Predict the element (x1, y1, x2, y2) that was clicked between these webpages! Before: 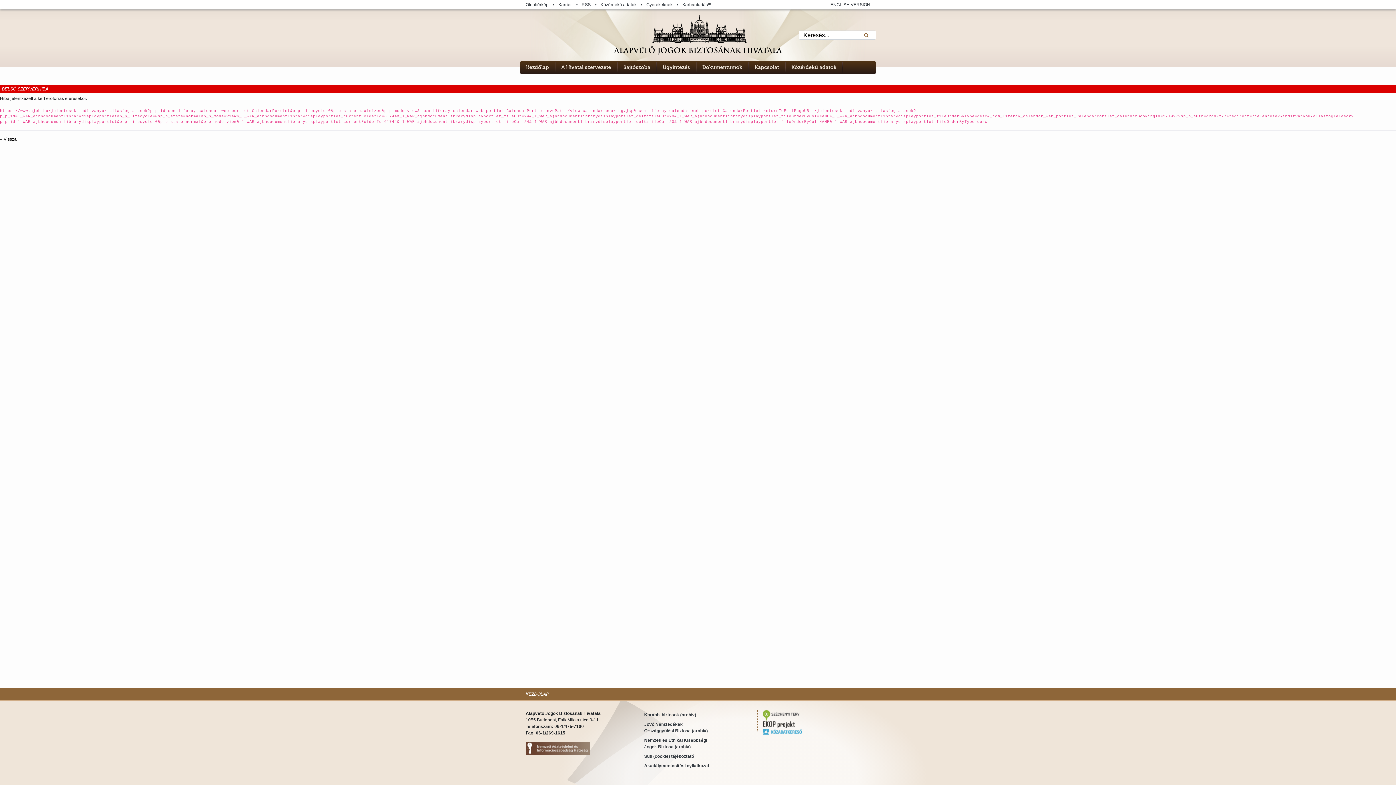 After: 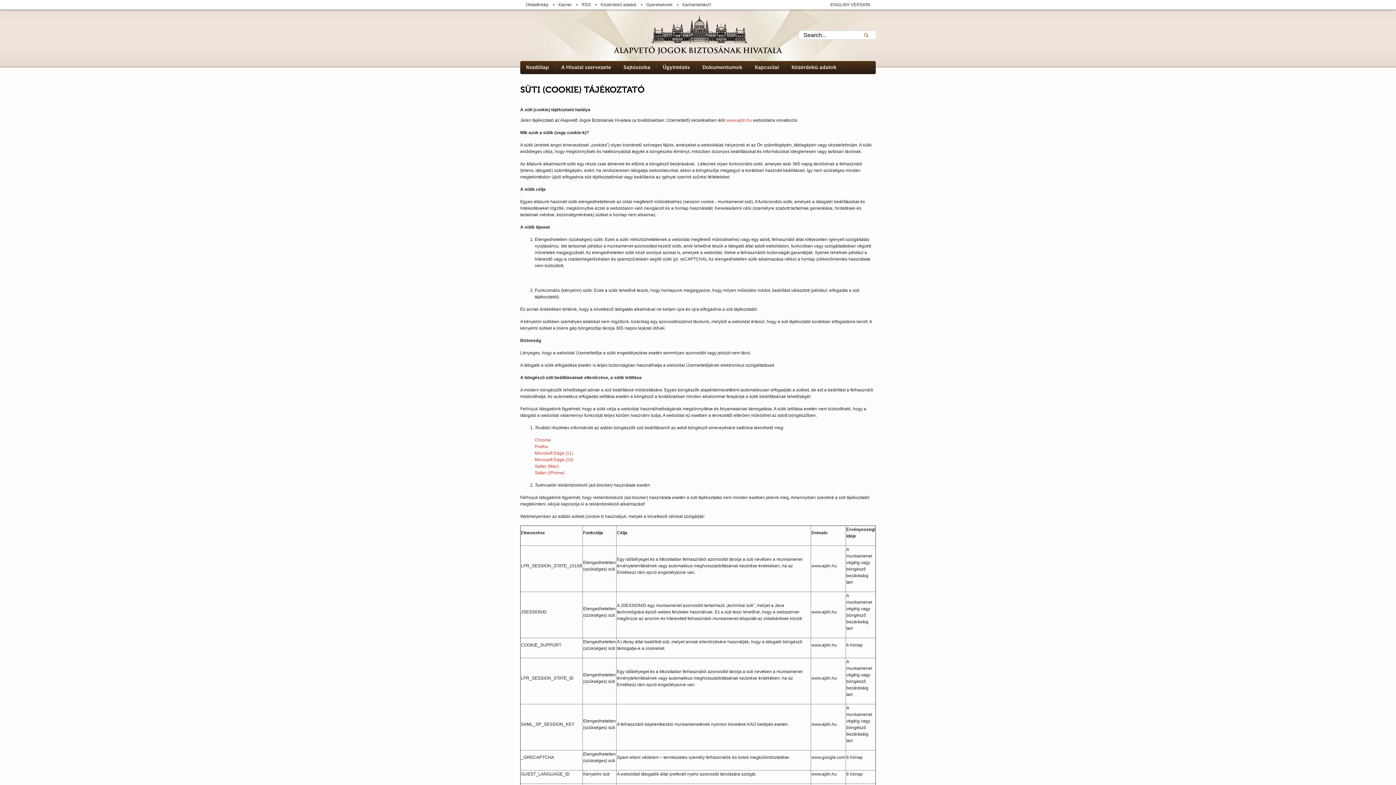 Action: label: Süti (cookie) tájékoztató bbox: (644, 752, 752, 761)